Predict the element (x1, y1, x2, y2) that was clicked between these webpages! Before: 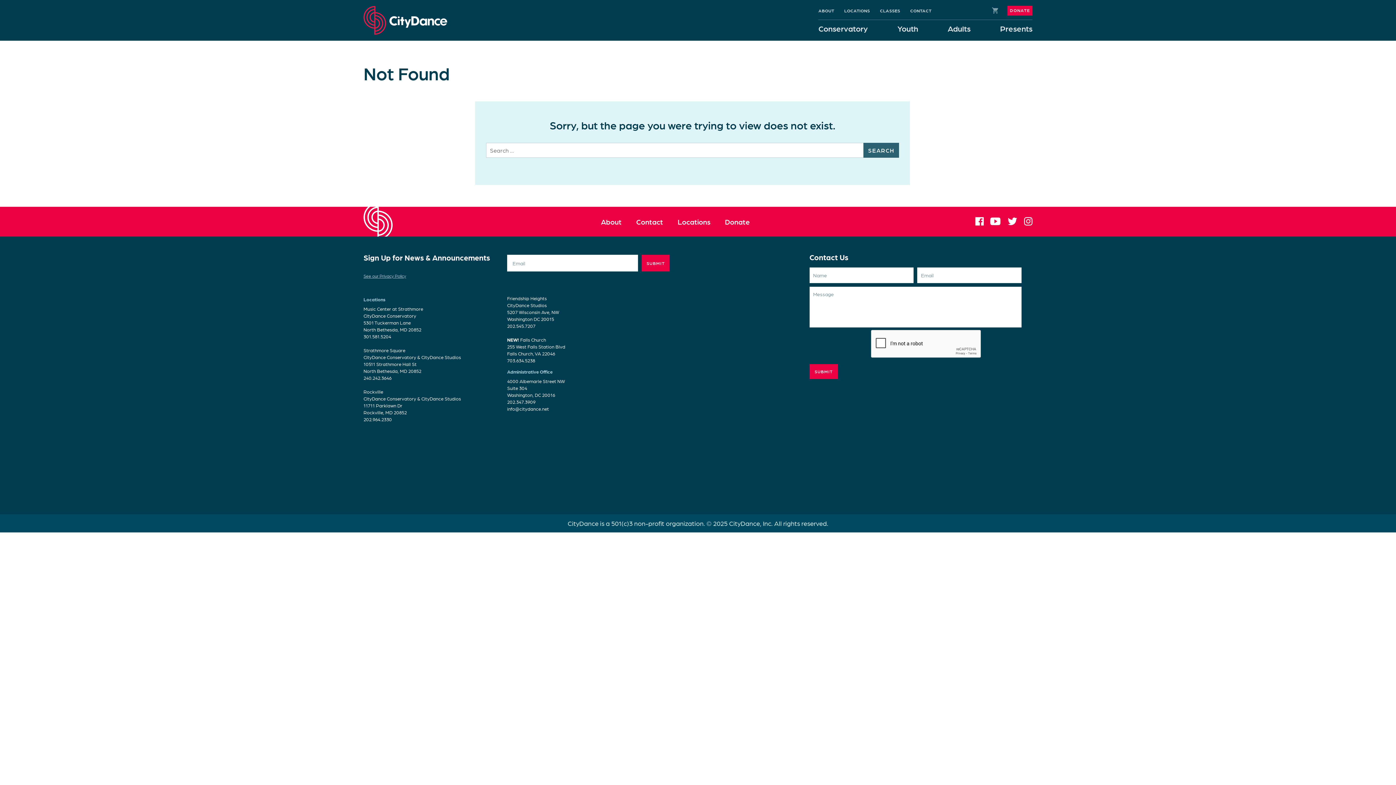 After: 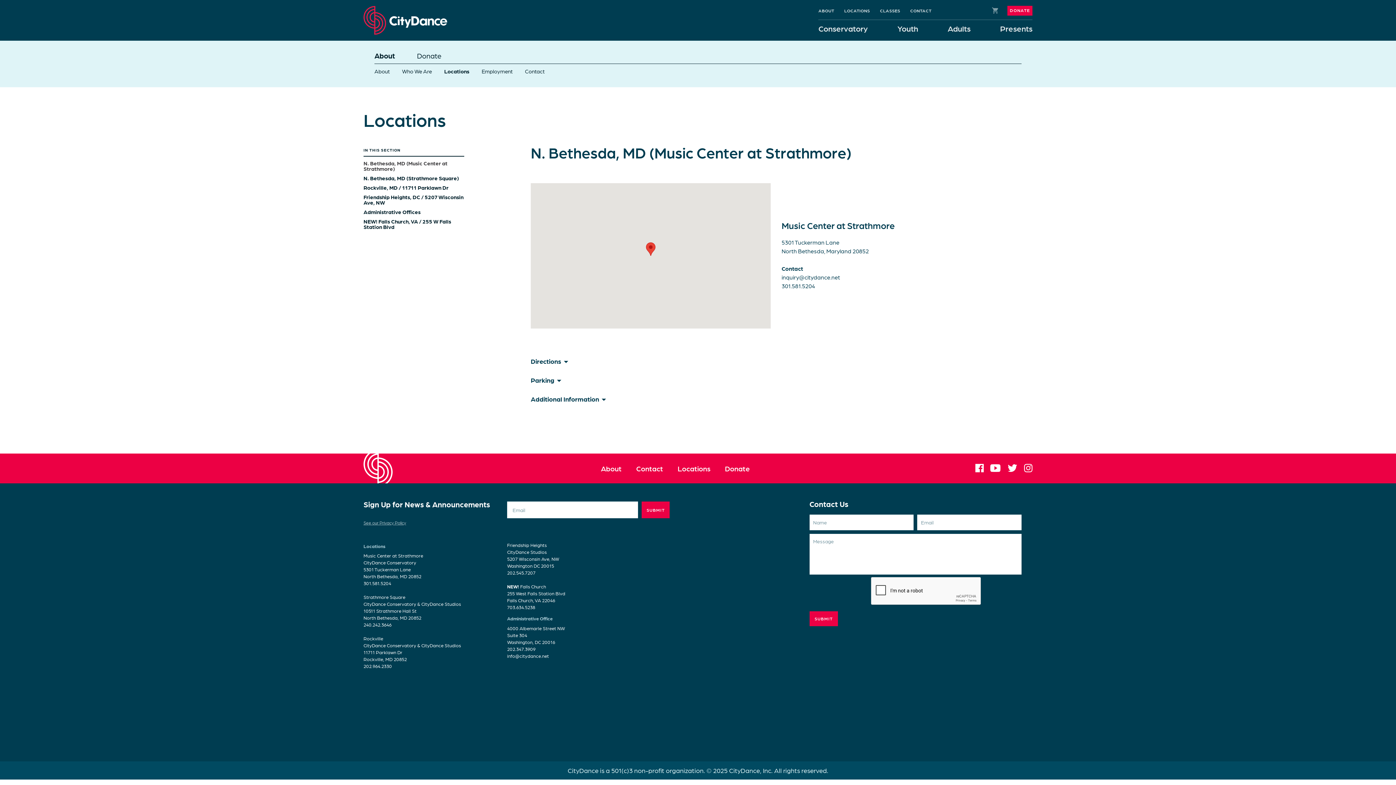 Action: bbox: (677, 217, 710, 226) label: Locations